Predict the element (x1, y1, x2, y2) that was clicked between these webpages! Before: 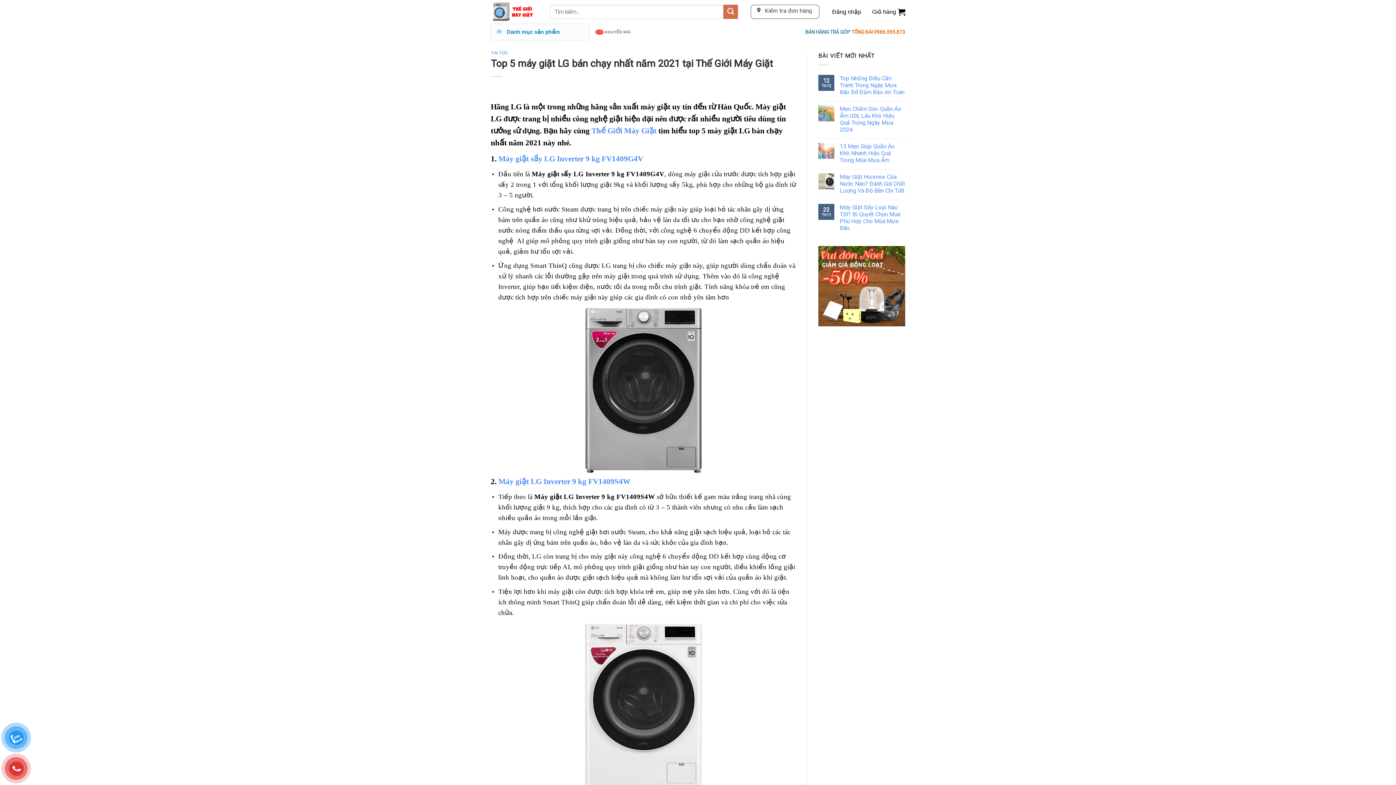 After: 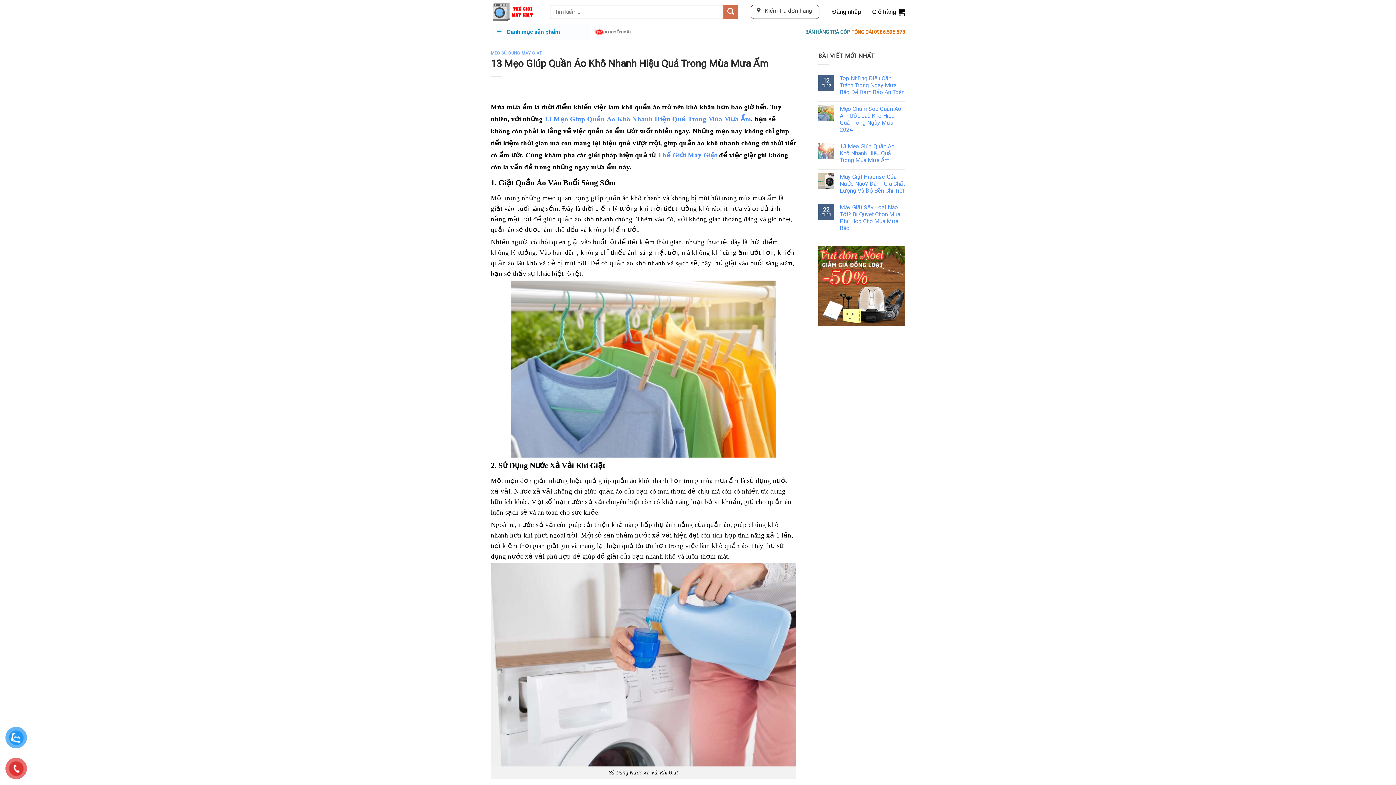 Action: bbox: (840, 142, 905, 163) label: 13 Mẹo Giúp Quần Áo Khô Nhanh Hiệu Quả Trong Mùa Mưa Ẩm